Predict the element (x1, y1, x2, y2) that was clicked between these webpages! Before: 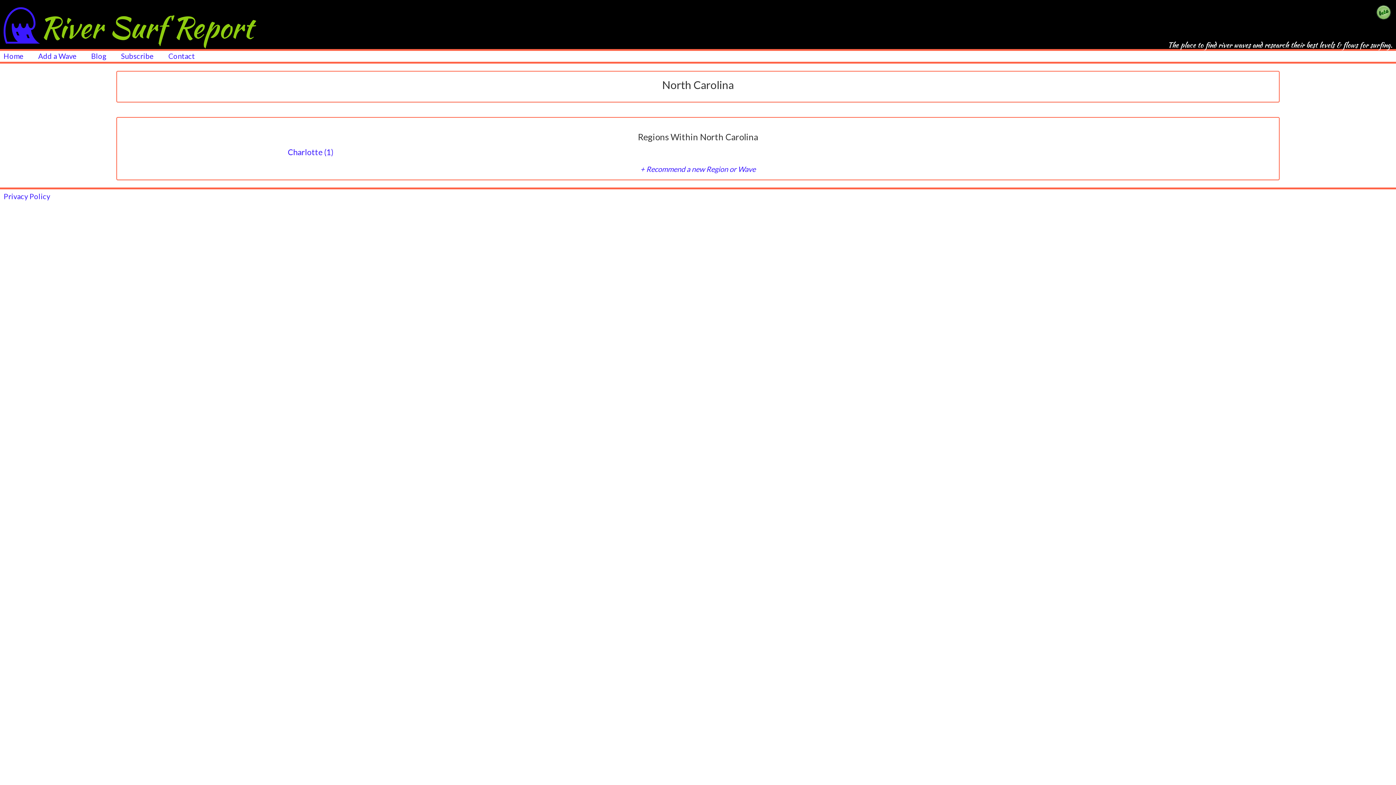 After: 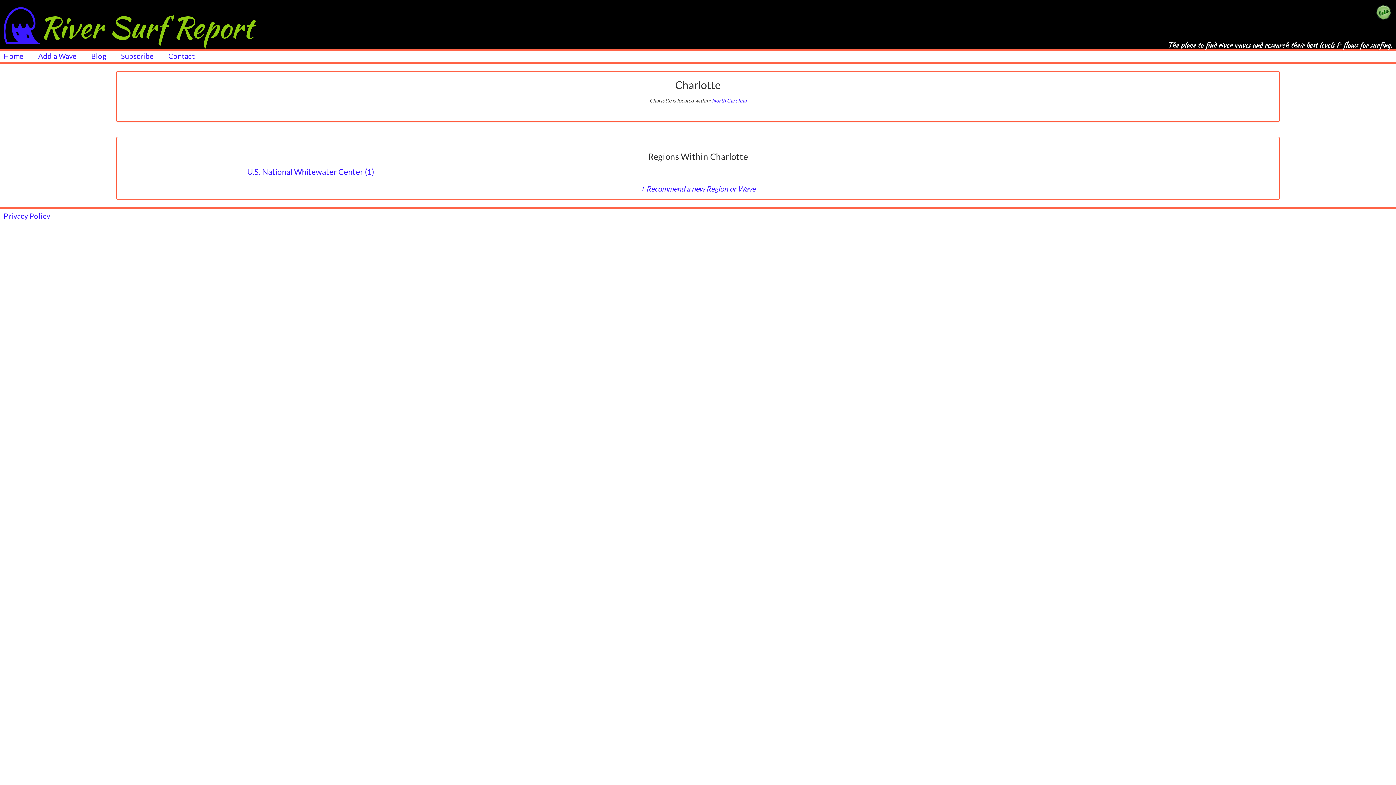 Action: bbox: (287, 147, 333, 157) label: Charlotte (1)